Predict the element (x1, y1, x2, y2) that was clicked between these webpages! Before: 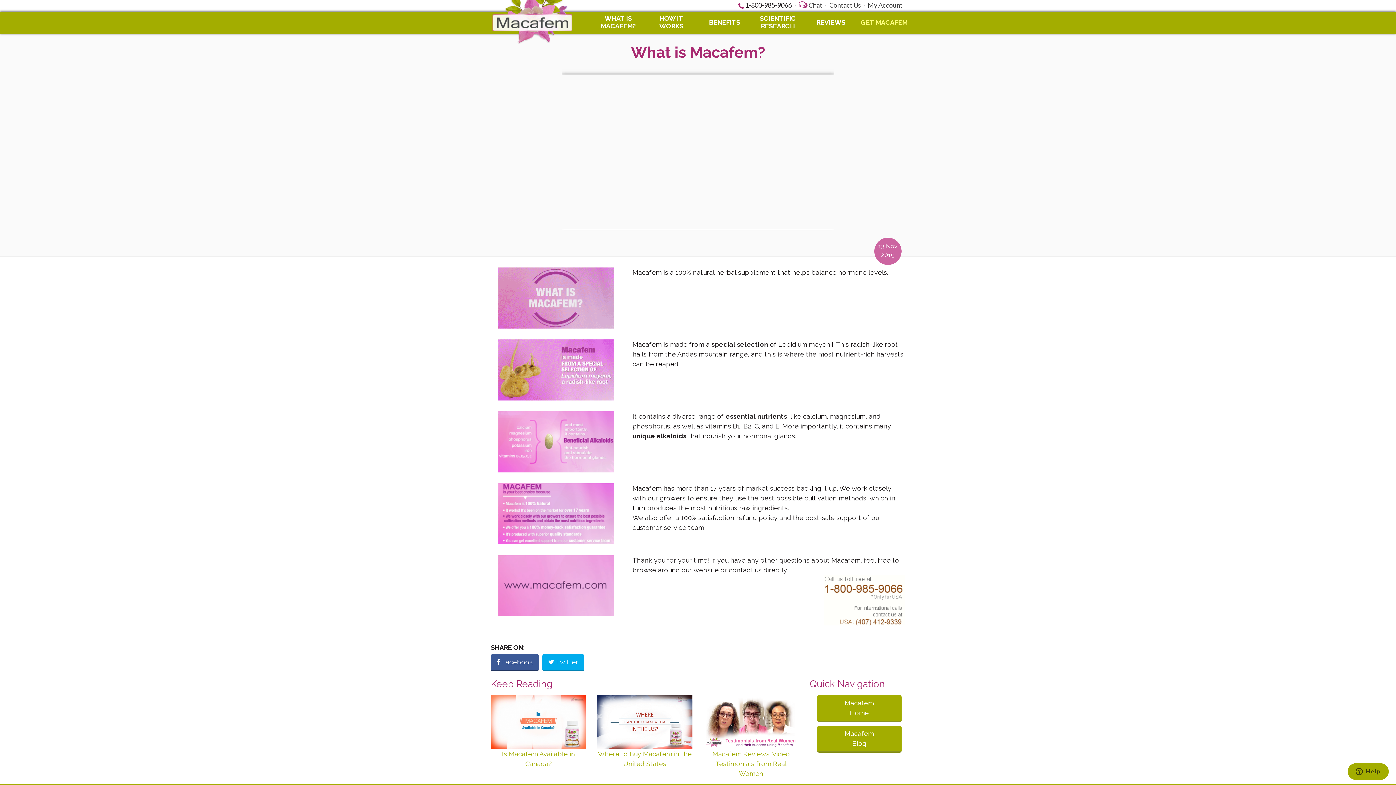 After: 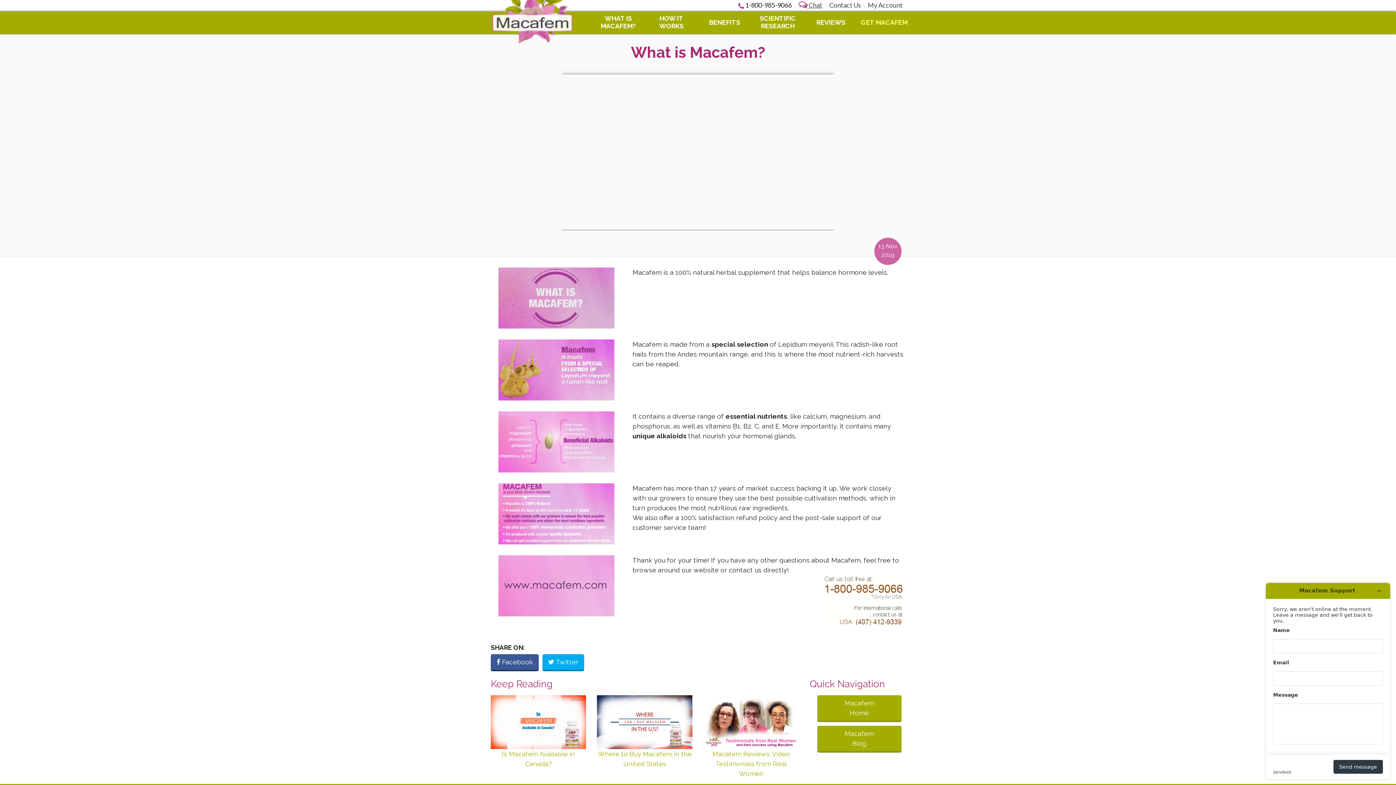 Action: bbox: (798, 1, 822, 9) label:  Chat